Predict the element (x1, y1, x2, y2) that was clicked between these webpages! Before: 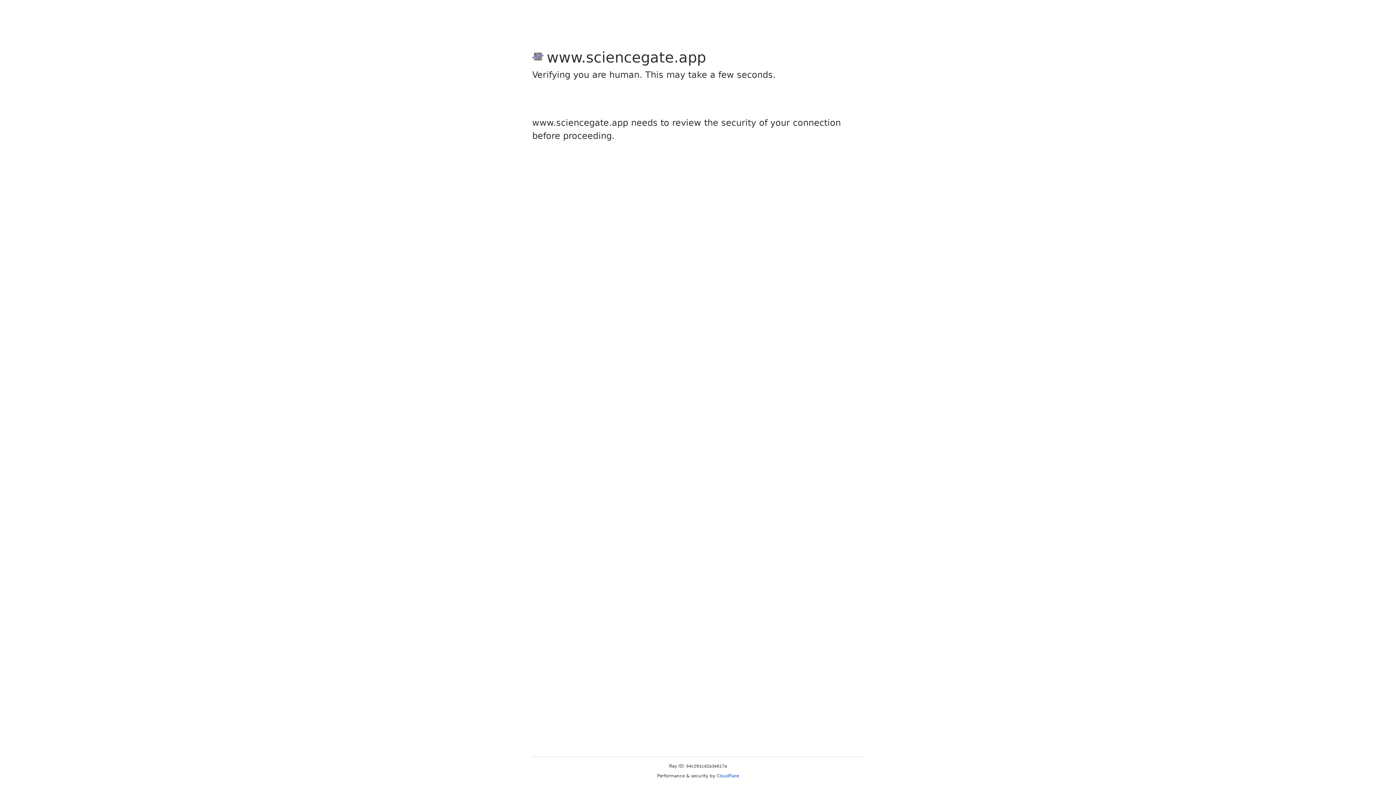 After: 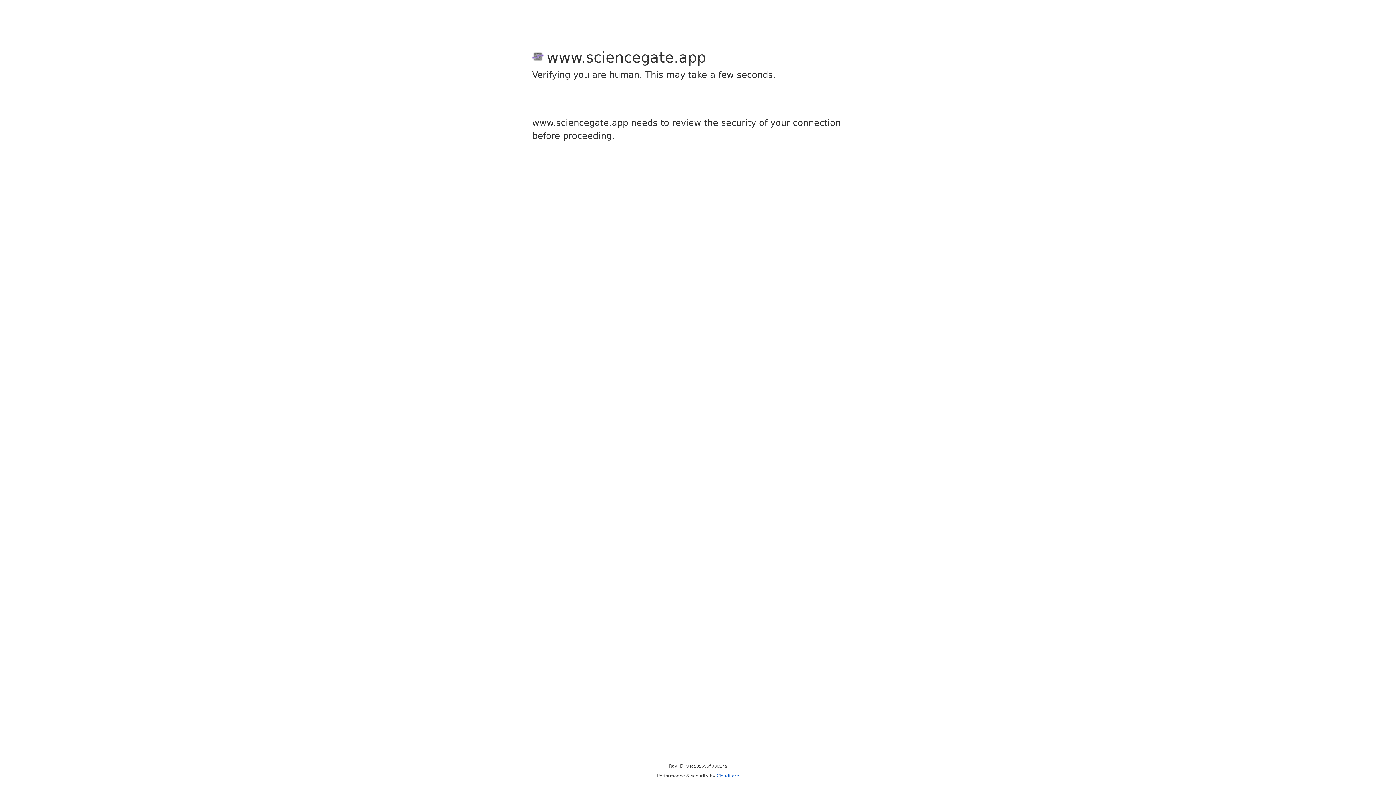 Action: bbox: (716, 773, 739, 778) label: Cloudflare